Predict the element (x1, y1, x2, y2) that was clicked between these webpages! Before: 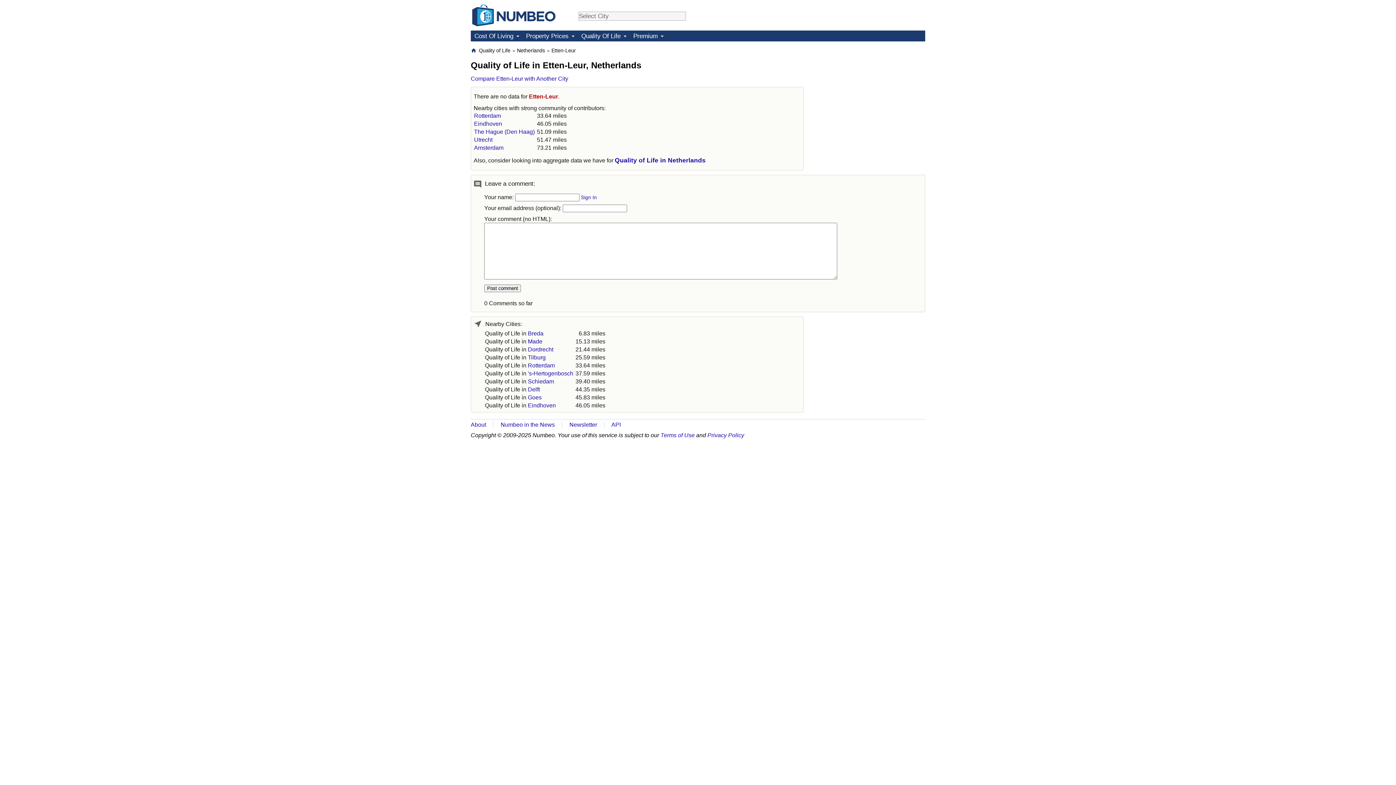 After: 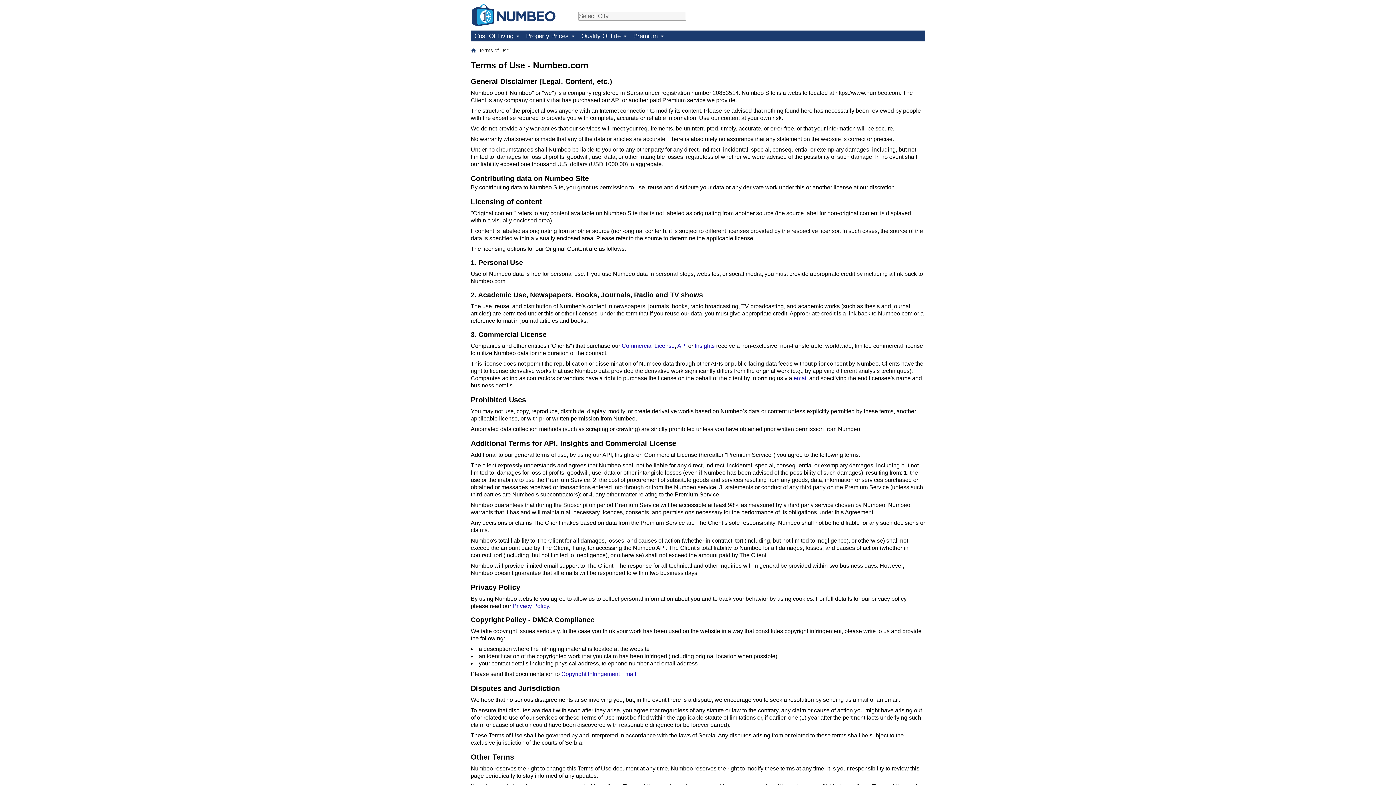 Action: label: Terms of Use bbox: (660, 432, 694, 438)